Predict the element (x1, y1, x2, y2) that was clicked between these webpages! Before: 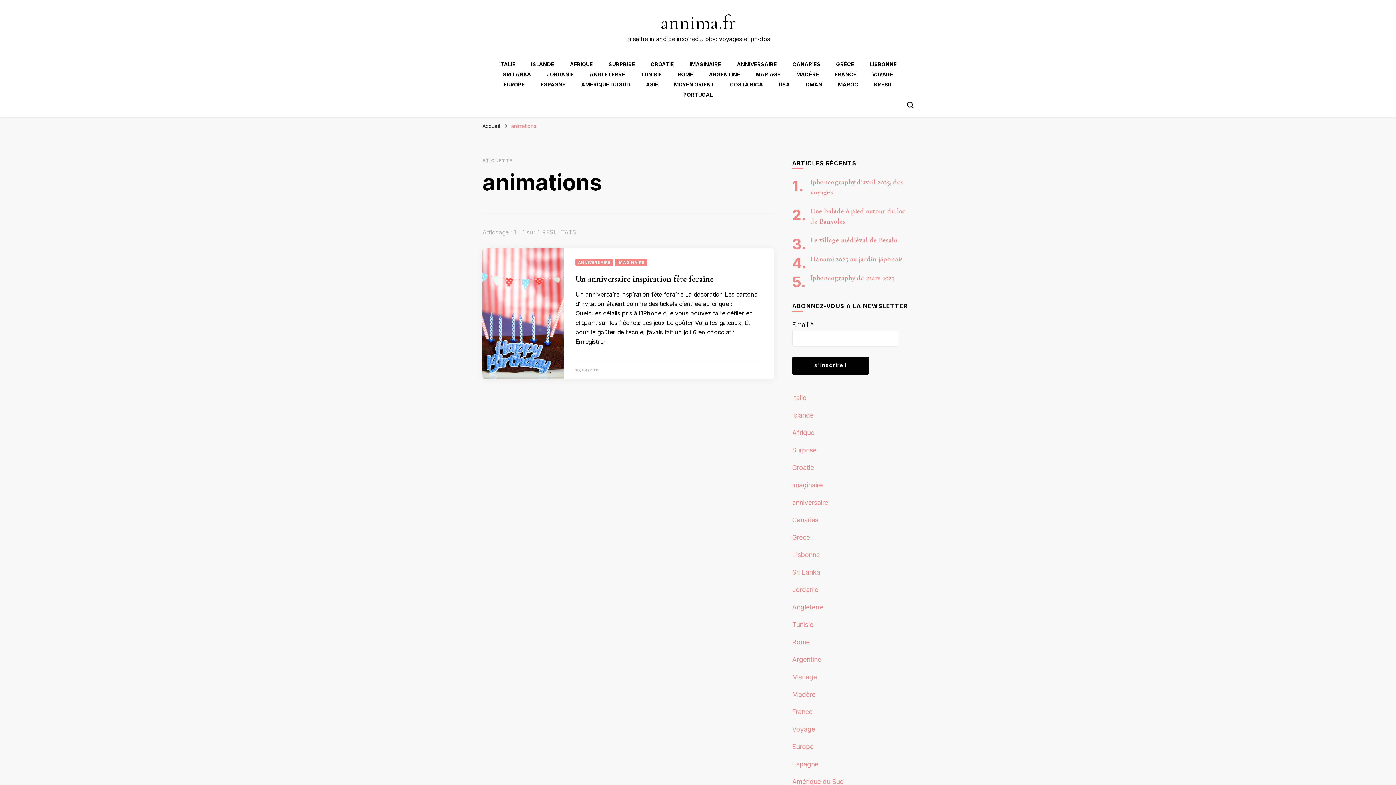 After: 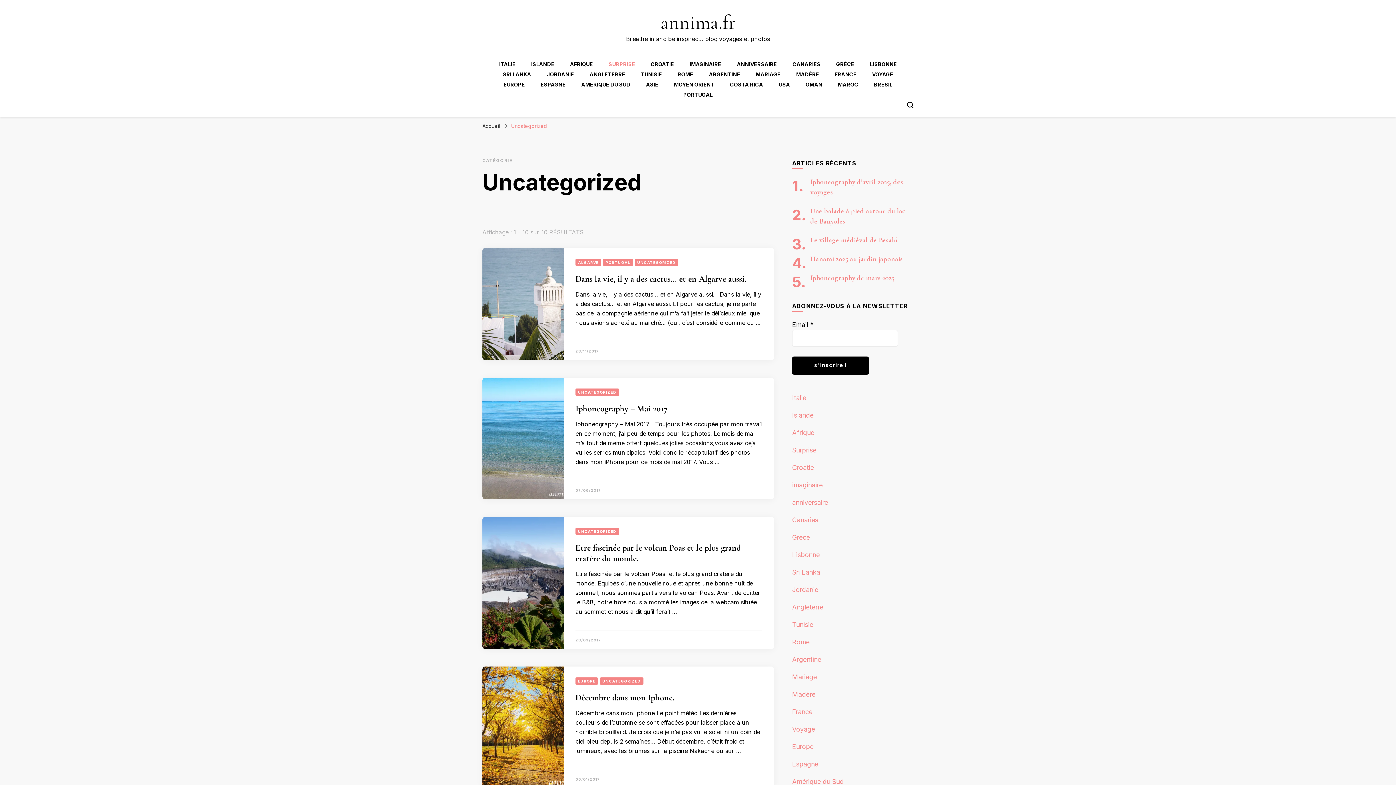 Action: bbox: (792, 446, 816, 454) label: Surprise